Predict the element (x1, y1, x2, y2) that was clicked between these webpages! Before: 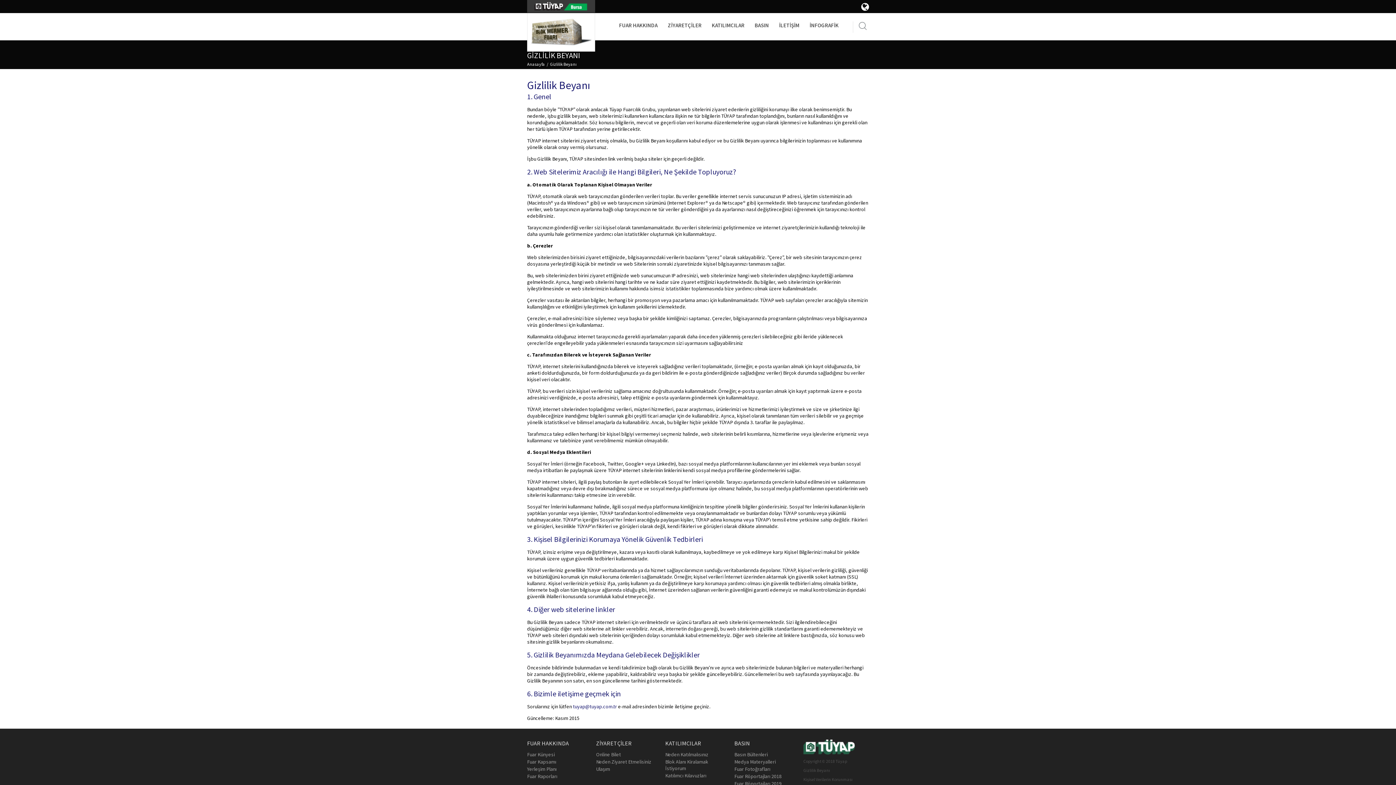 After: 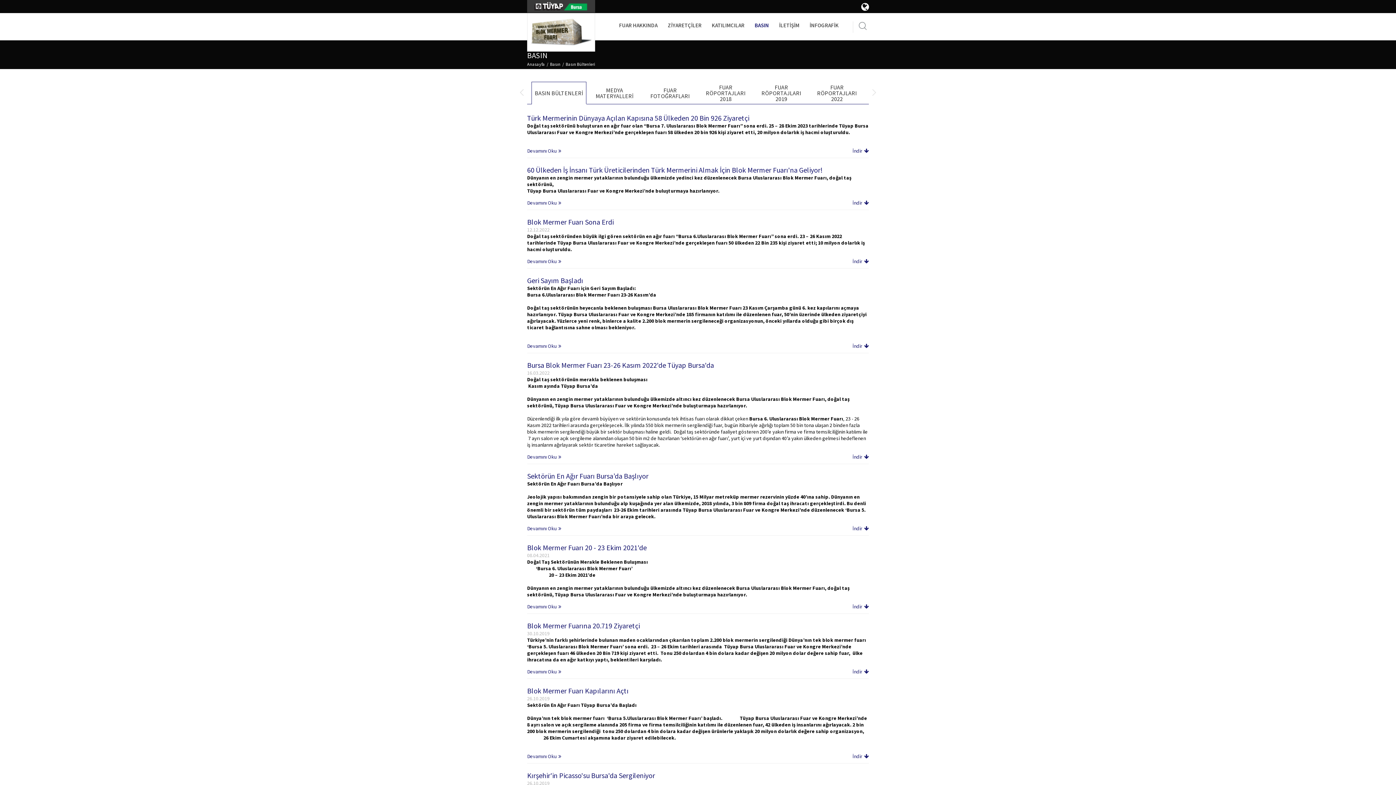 Action: bbox: (734, 740, 750, 747) label: BASIN